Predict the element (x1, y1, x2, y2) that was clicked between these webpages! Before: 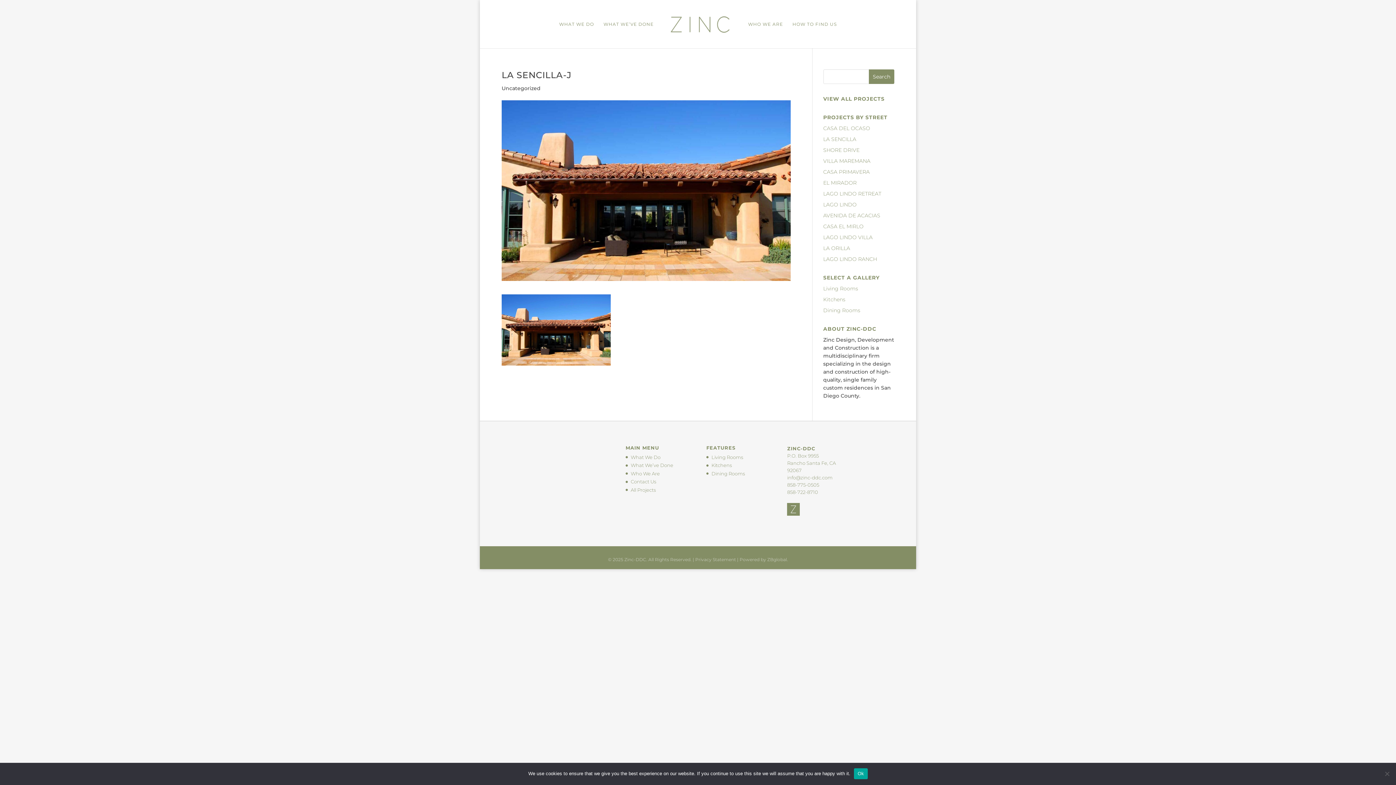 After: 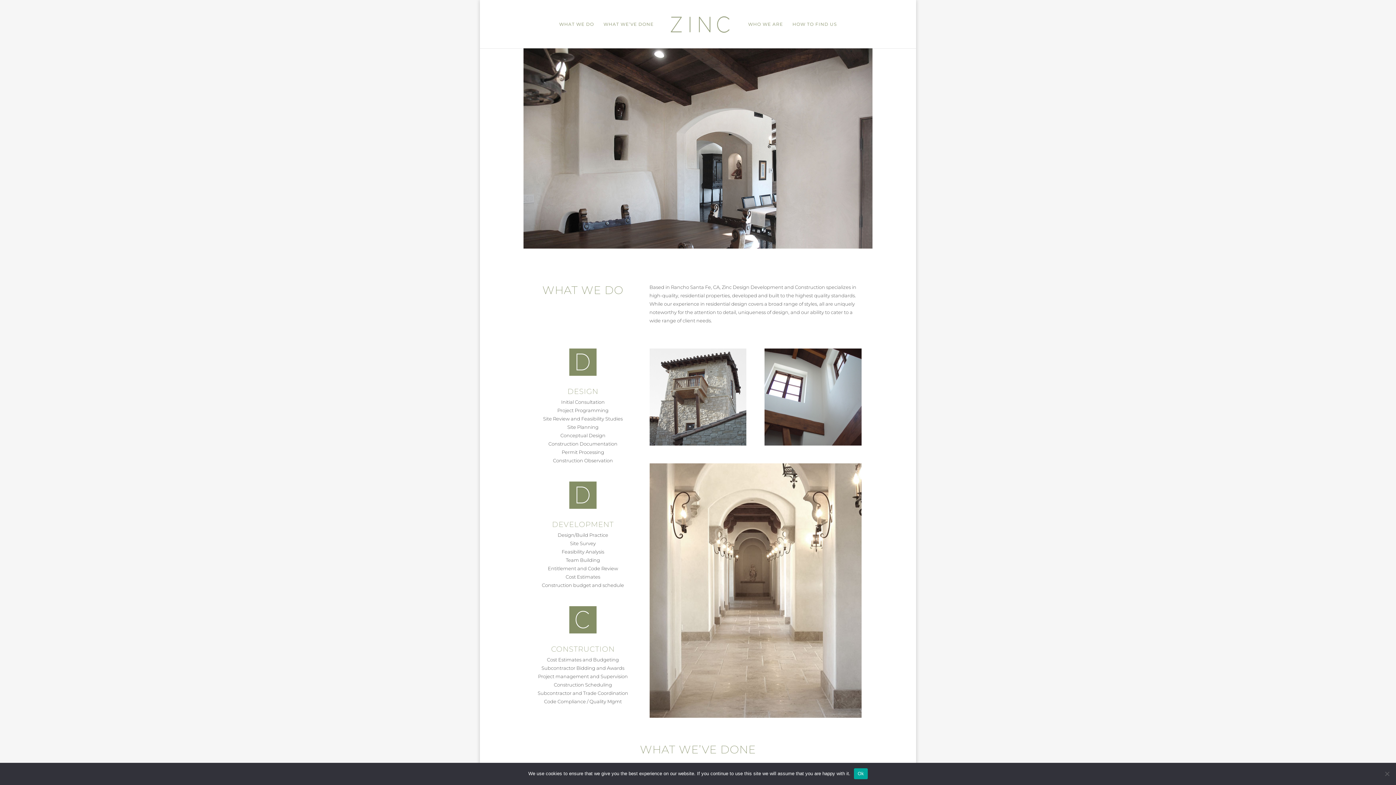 Action: label: What We Do bbox: (630, 454, 660, 460)